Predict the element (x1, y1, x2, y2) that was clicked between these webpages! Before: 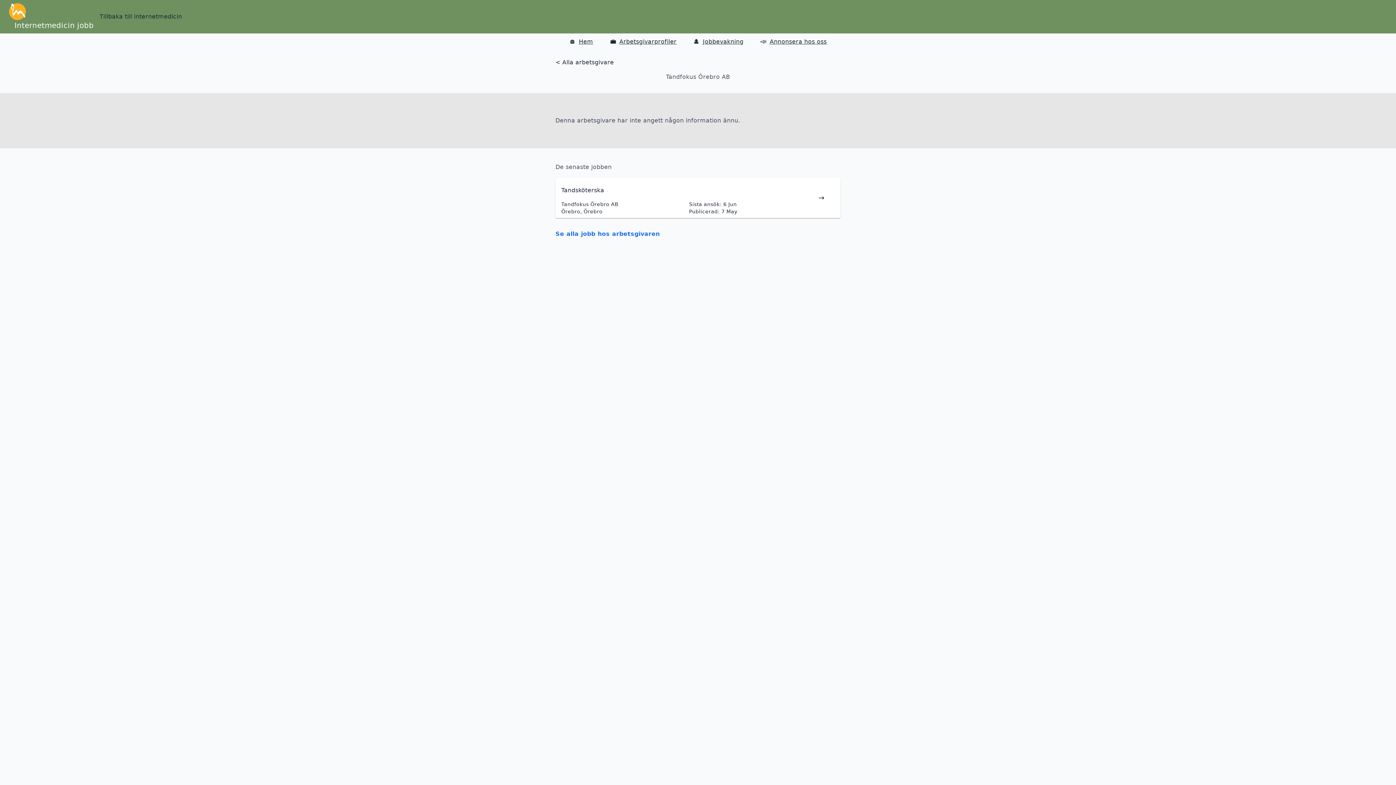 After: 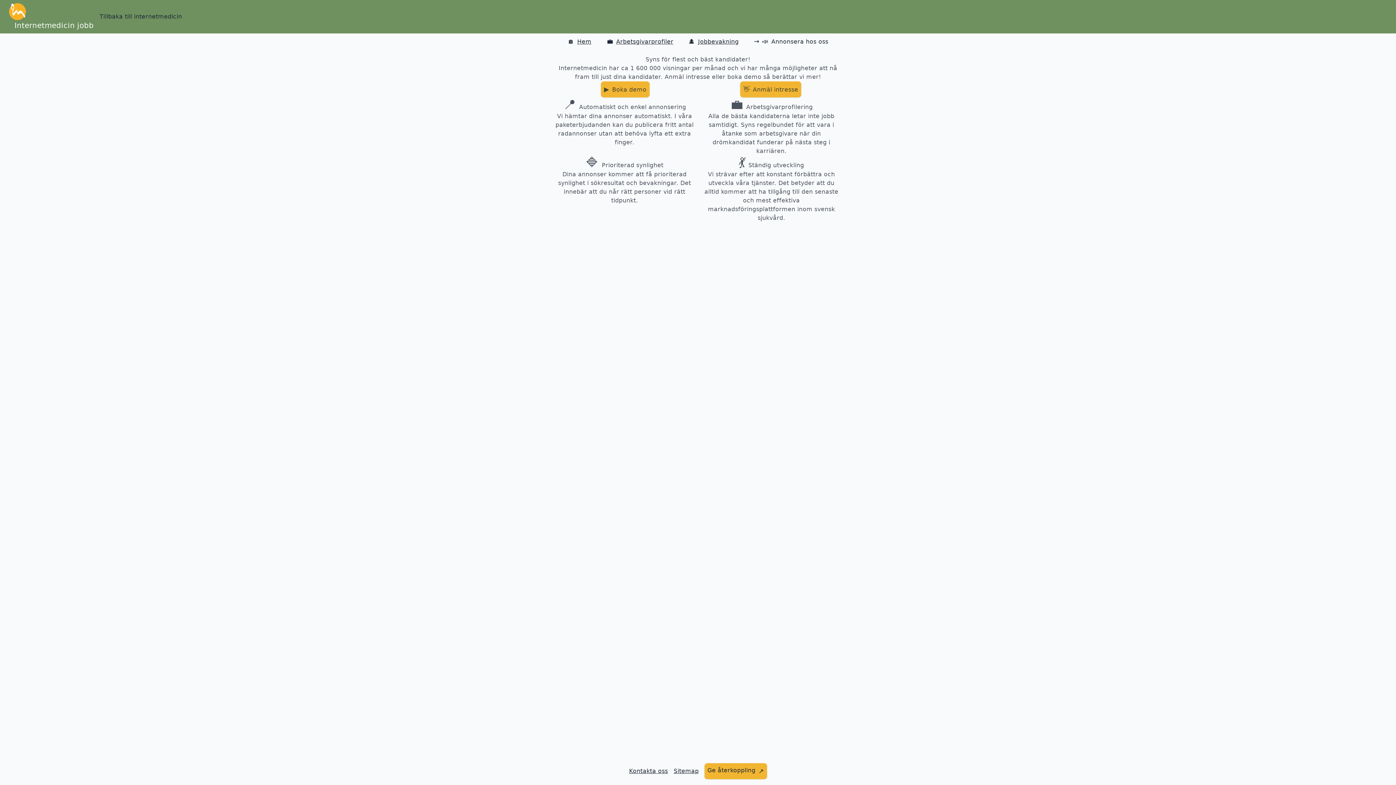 Action: label: 📣Annonsera hos oss bbox: (760, 38, 826, 45)